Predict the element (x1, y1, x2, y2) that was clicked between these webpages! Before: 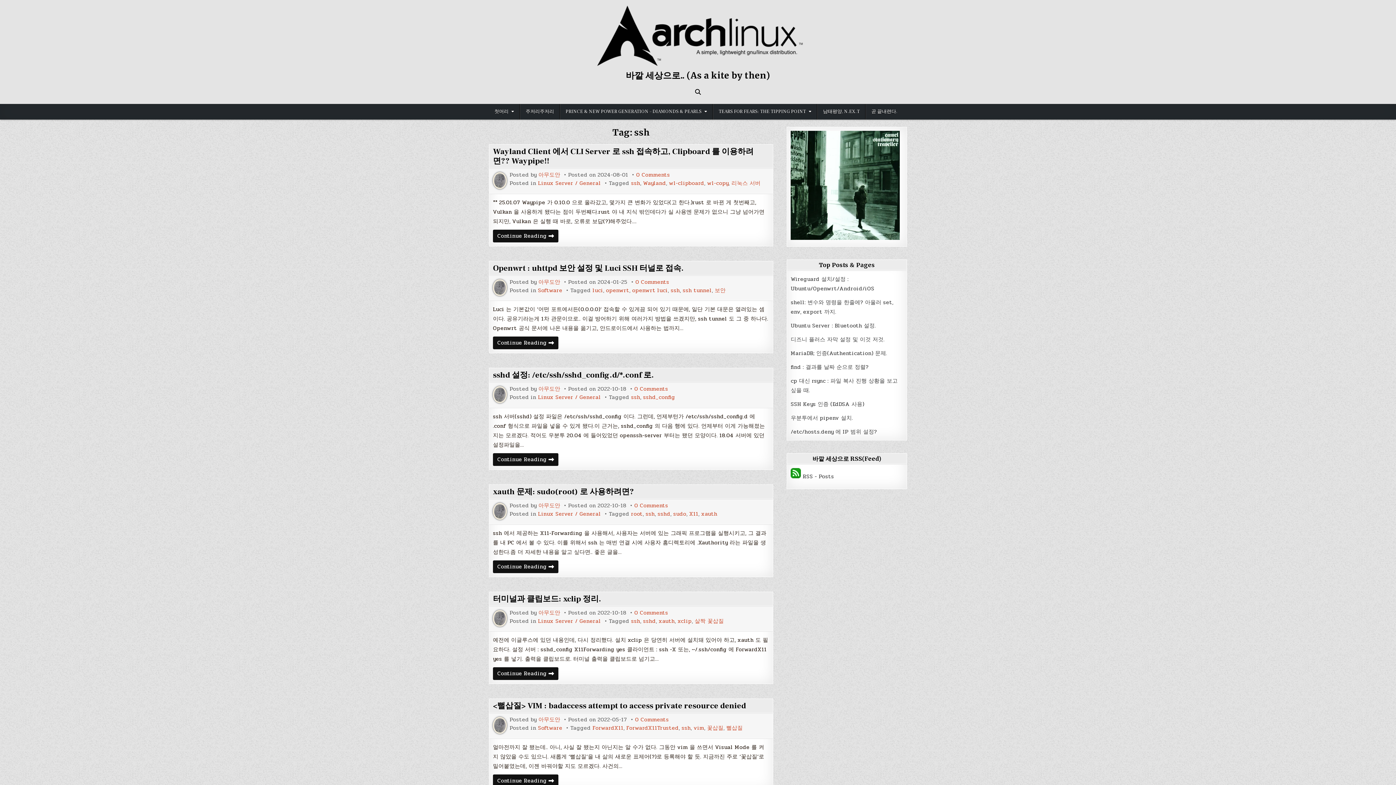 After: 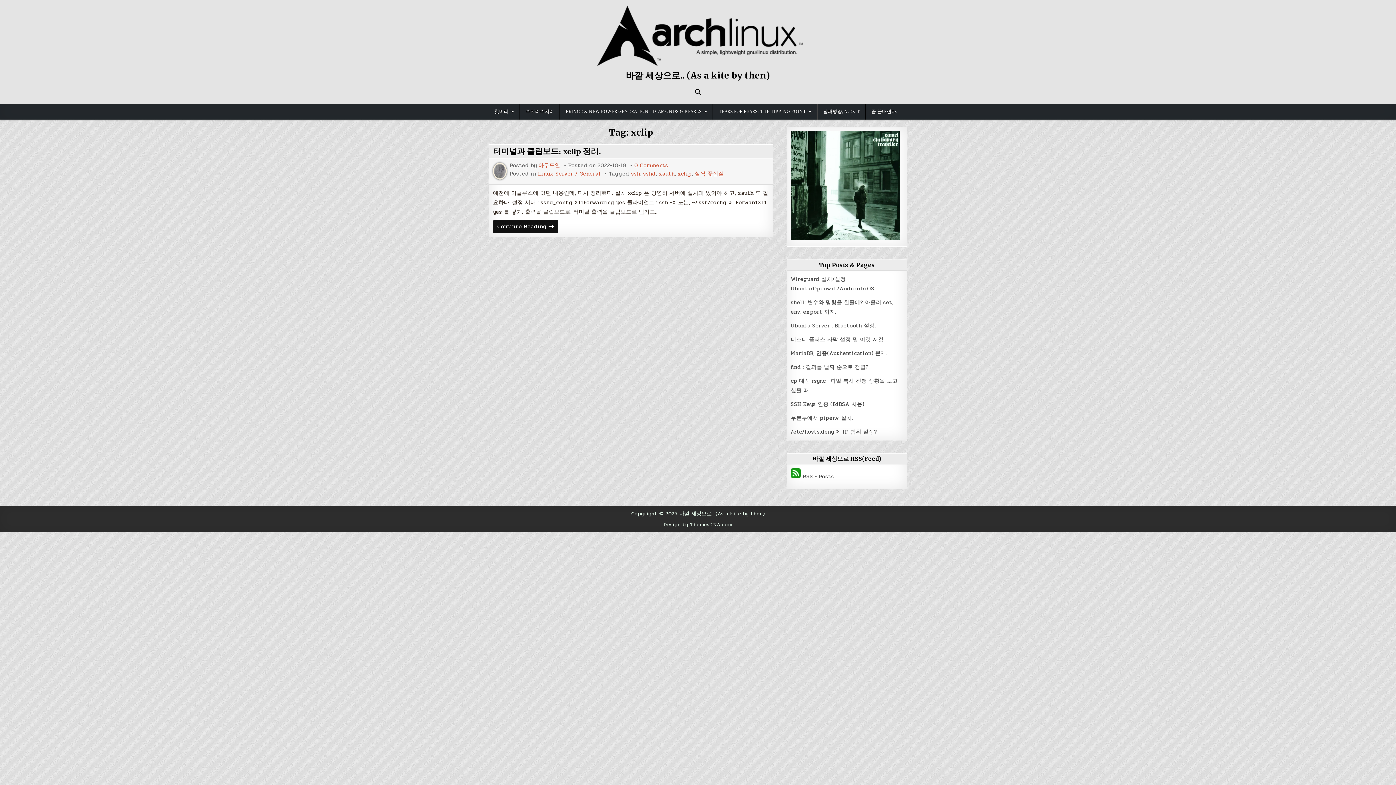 Action: bbox: (677, 618, 692, 624) label: xclip